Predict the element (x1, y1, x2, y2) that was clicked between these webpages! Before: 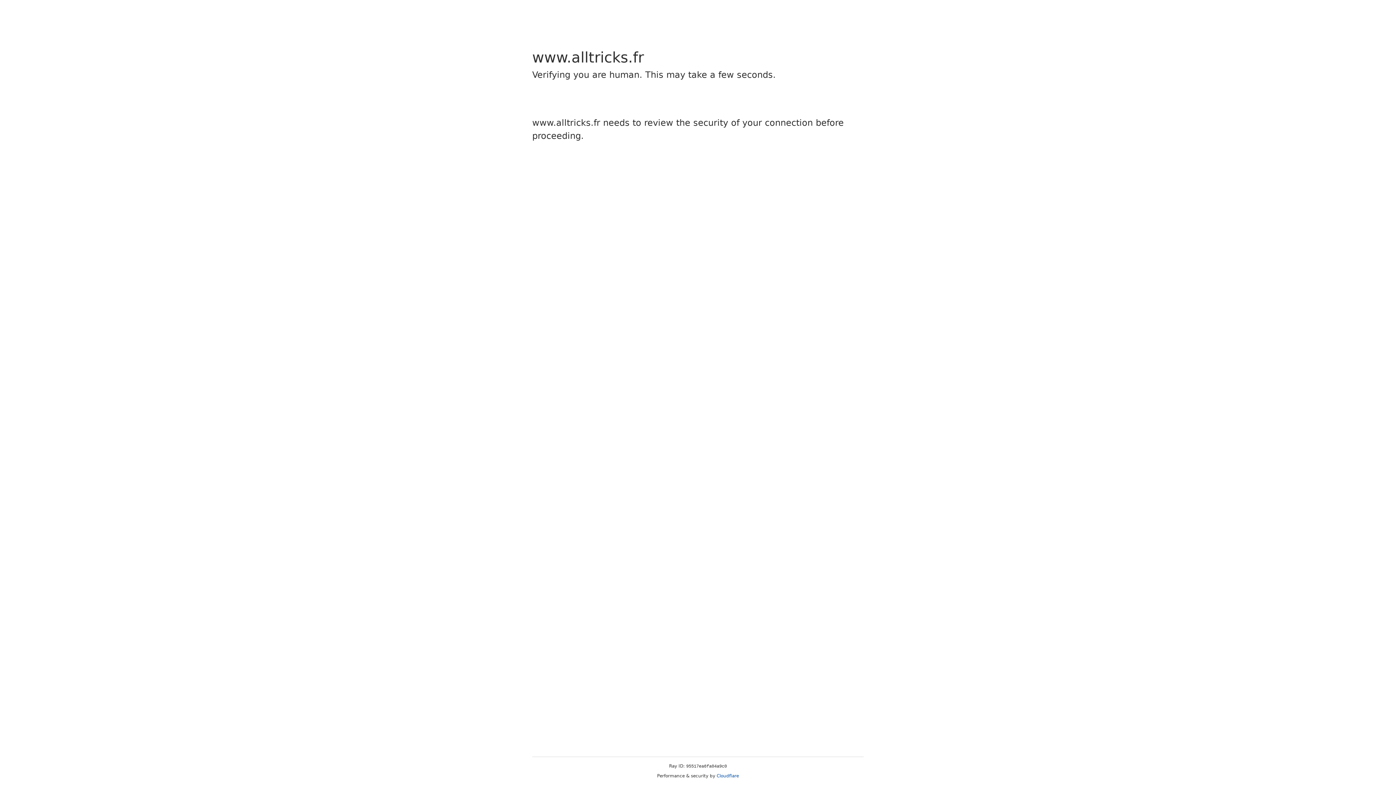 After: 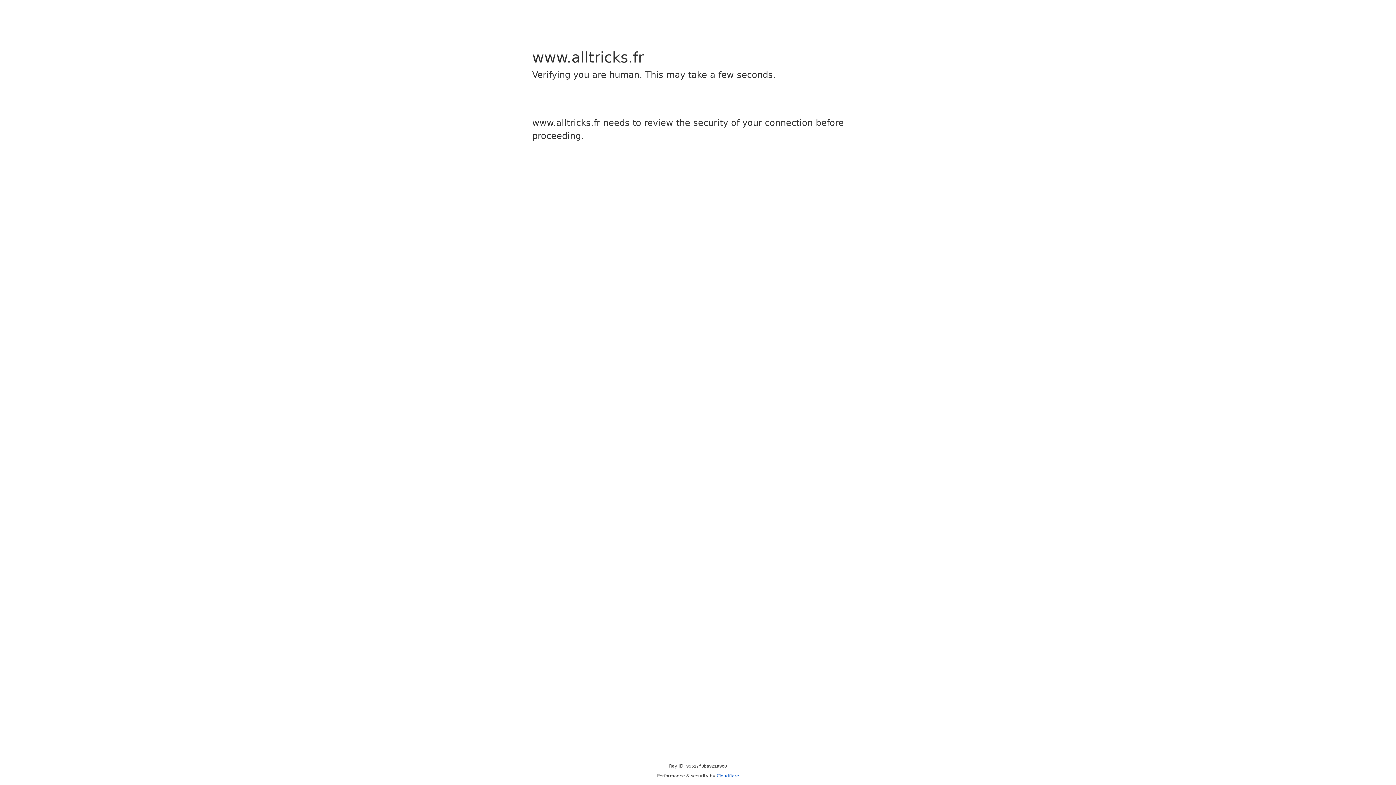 Action: bbox: (716, 773, 739, 778) label: Cloudflare